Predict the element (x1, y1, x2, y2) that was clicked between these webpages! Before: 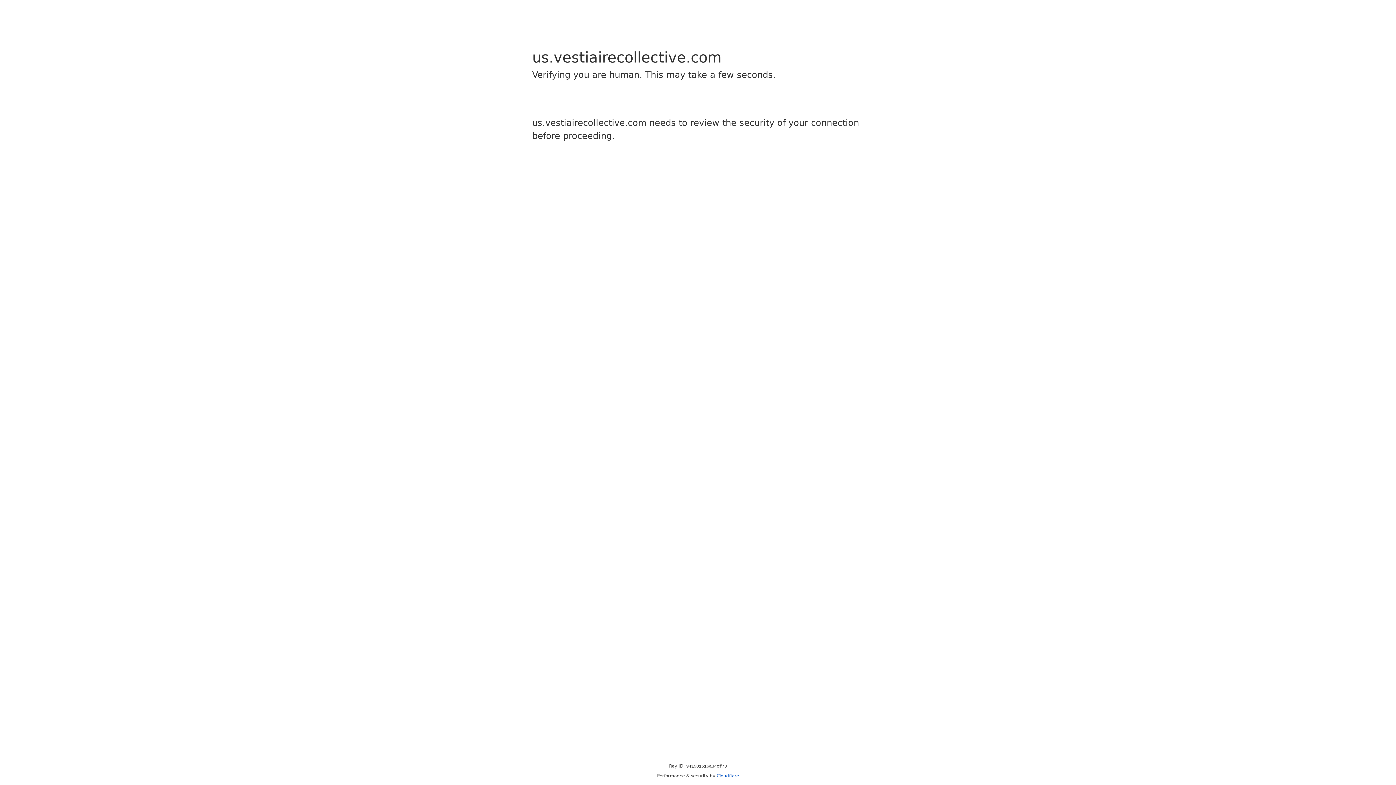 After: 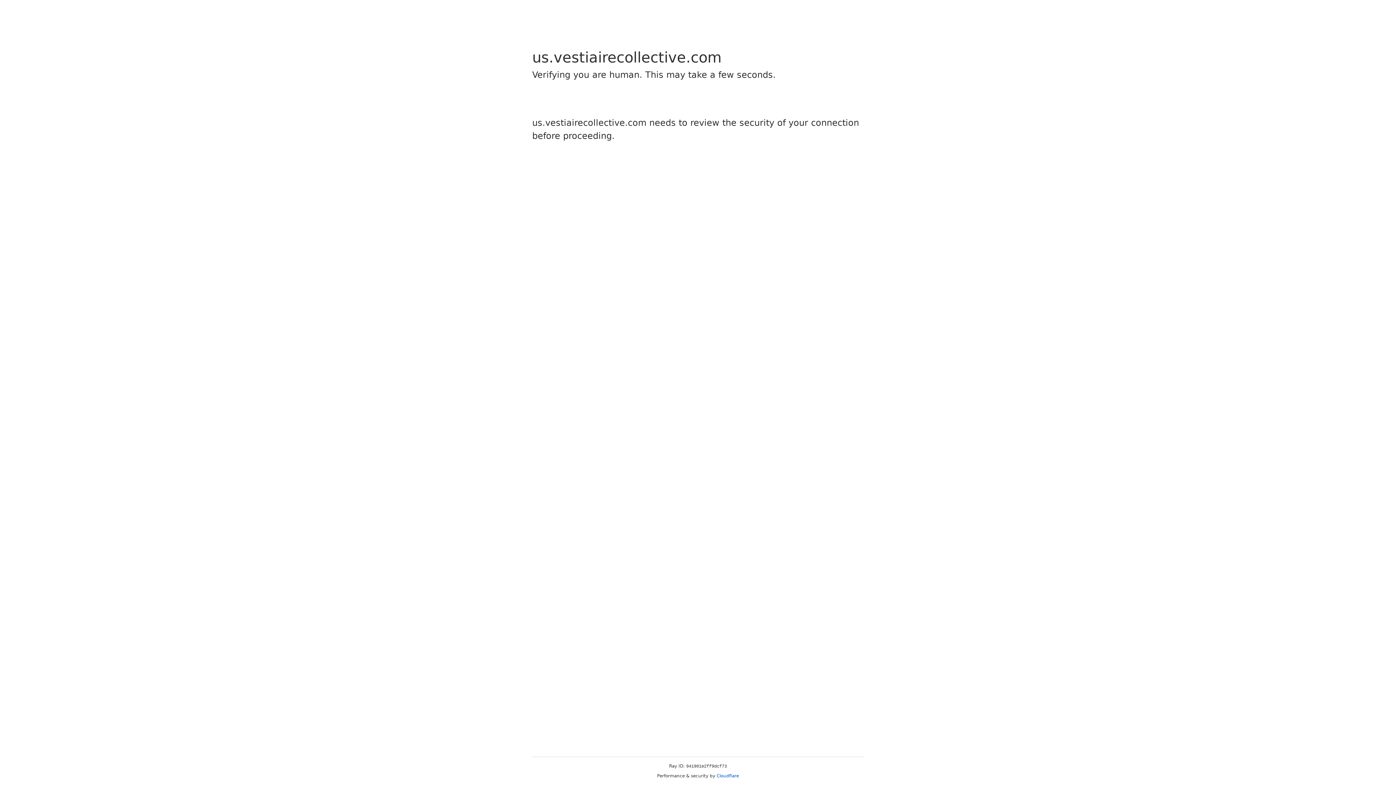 Action: label: Cloudflare bbox: (716, 773, 739, 778)